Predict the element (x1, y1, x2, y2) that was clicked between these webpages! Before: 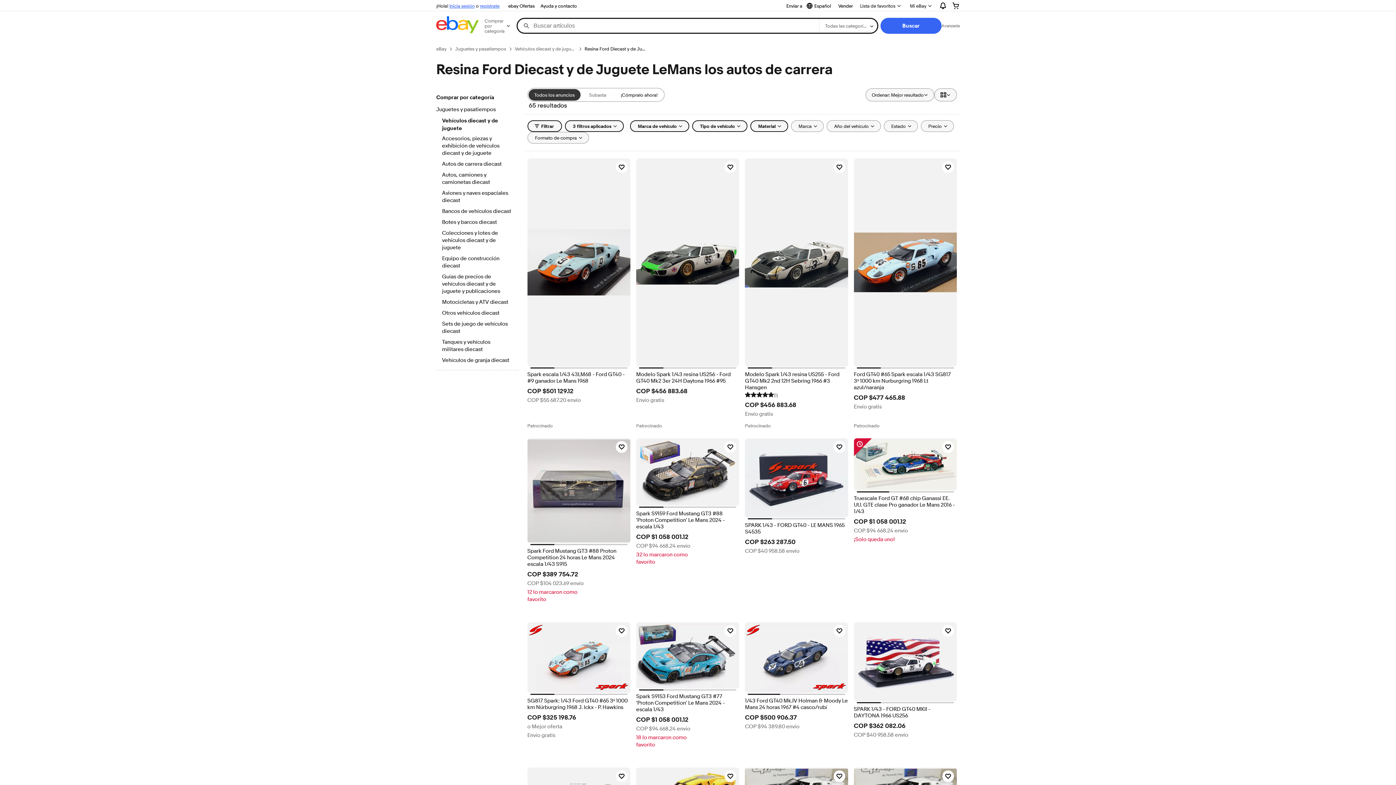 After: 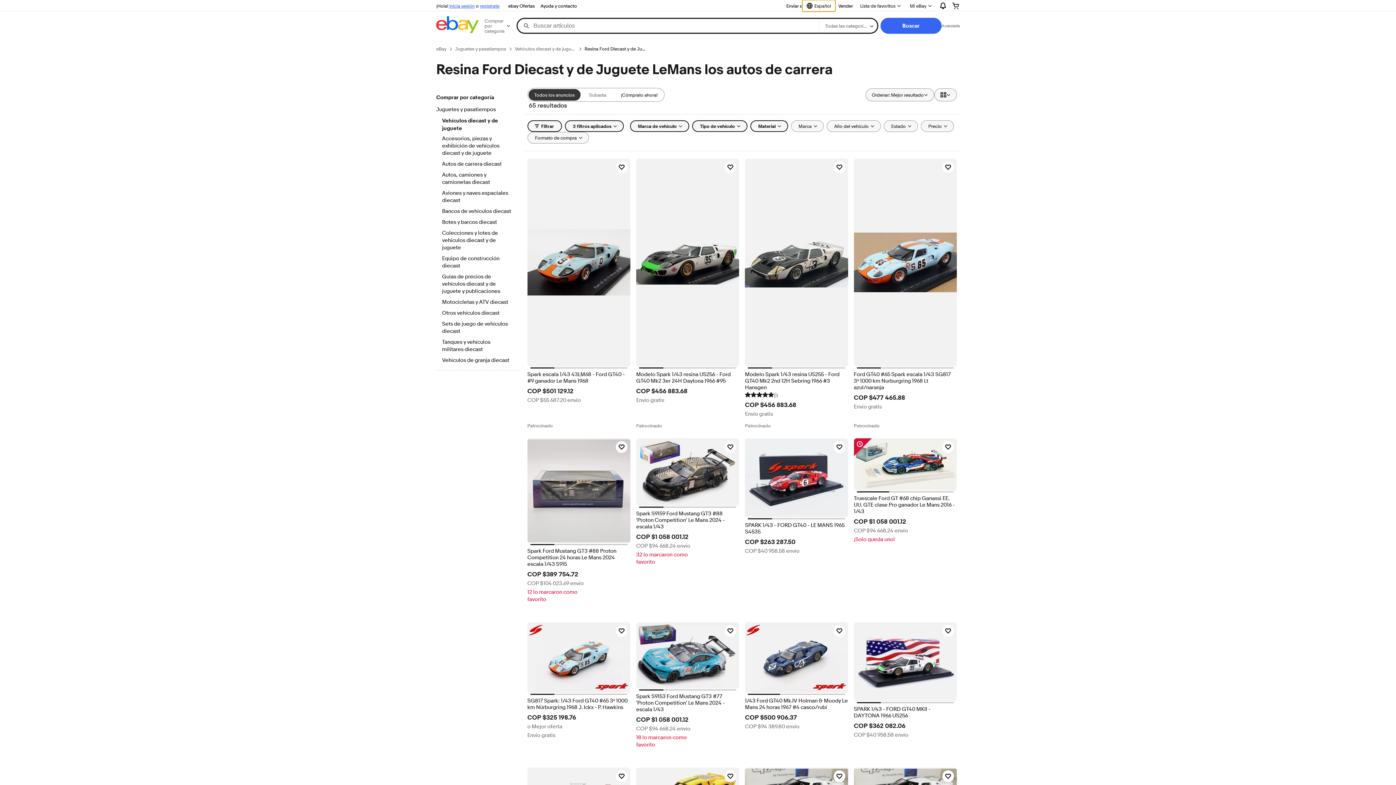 Action: bbox: (802, 0, 835, 11) label: Seleccionar idioma. Actual:
Español